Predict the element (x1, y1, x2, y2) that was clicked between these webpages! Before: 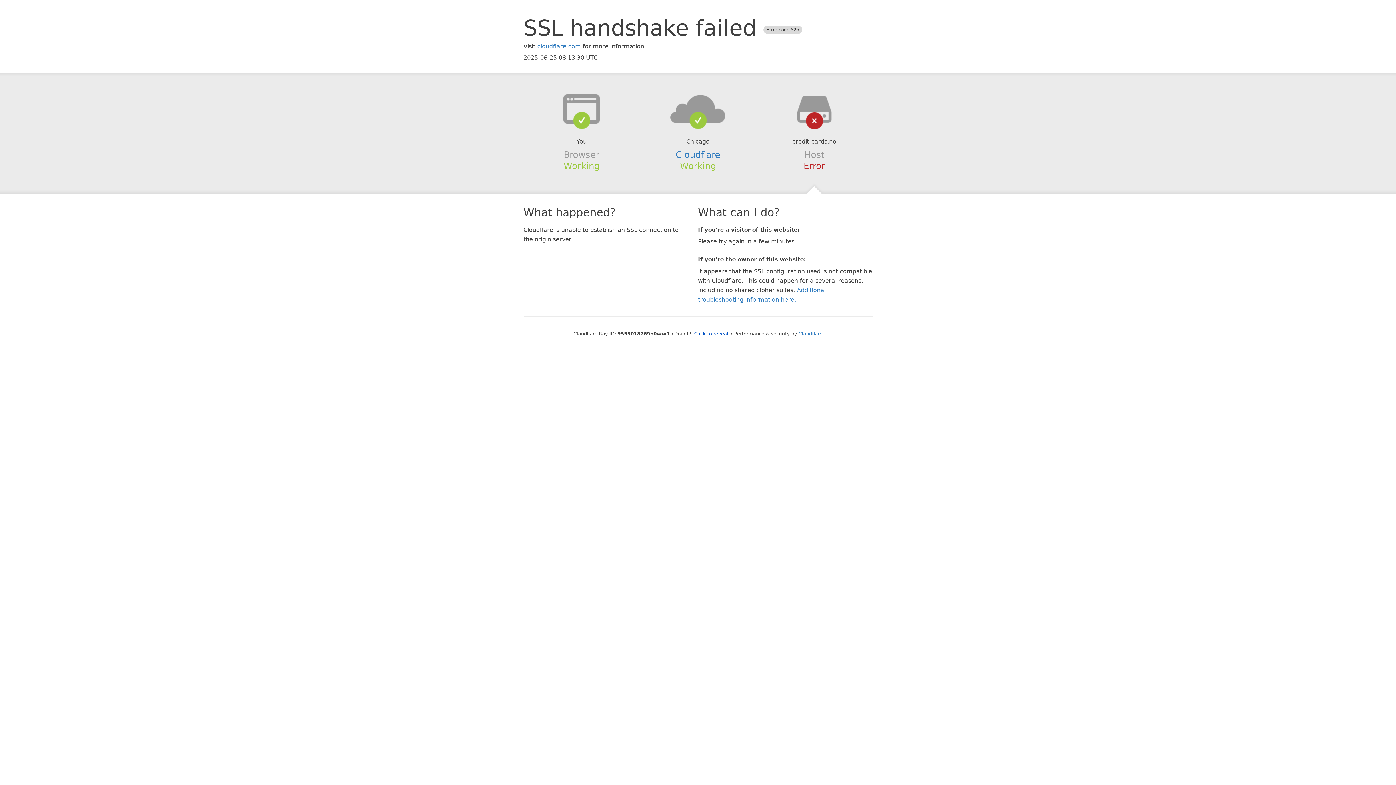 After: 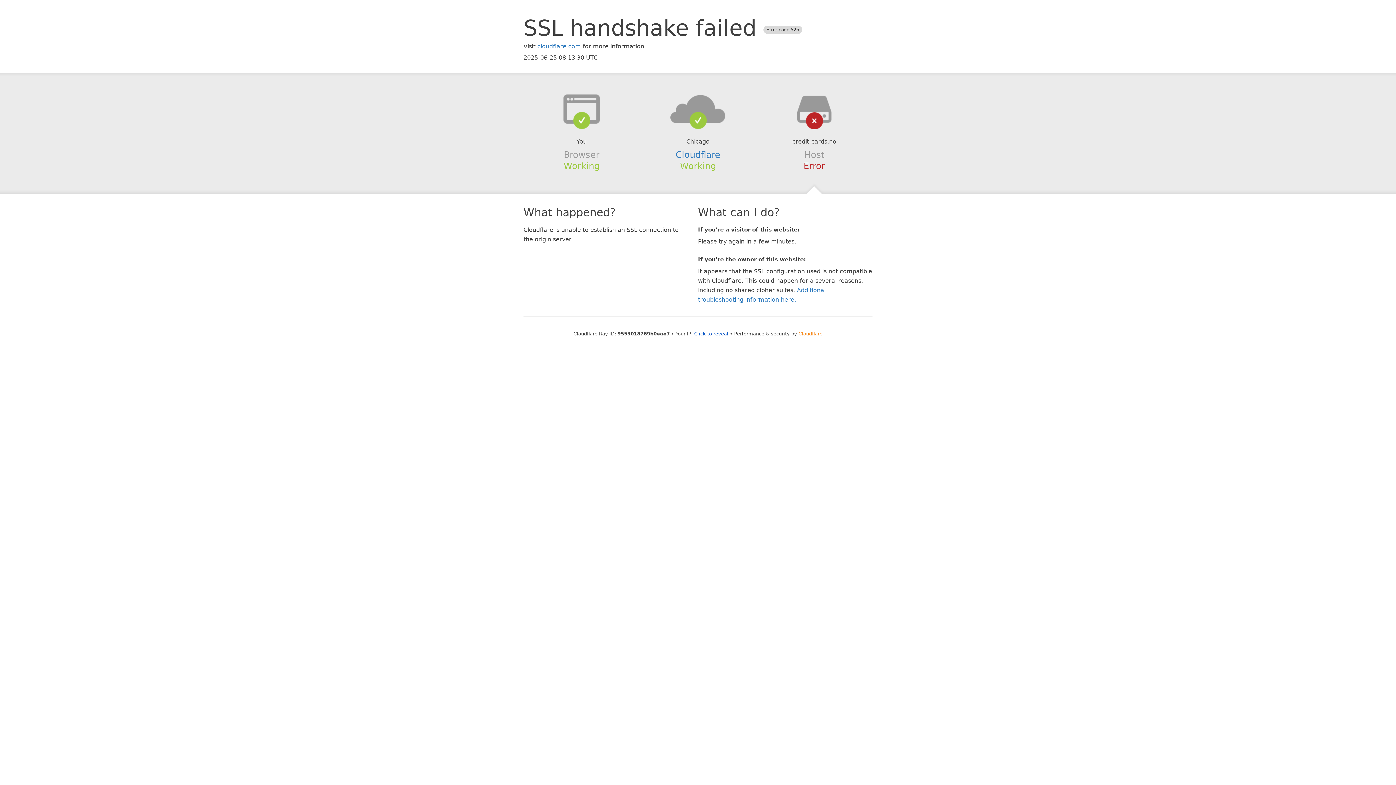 Action: bbox: (798, 331, 822, 336) label: Cloudflare